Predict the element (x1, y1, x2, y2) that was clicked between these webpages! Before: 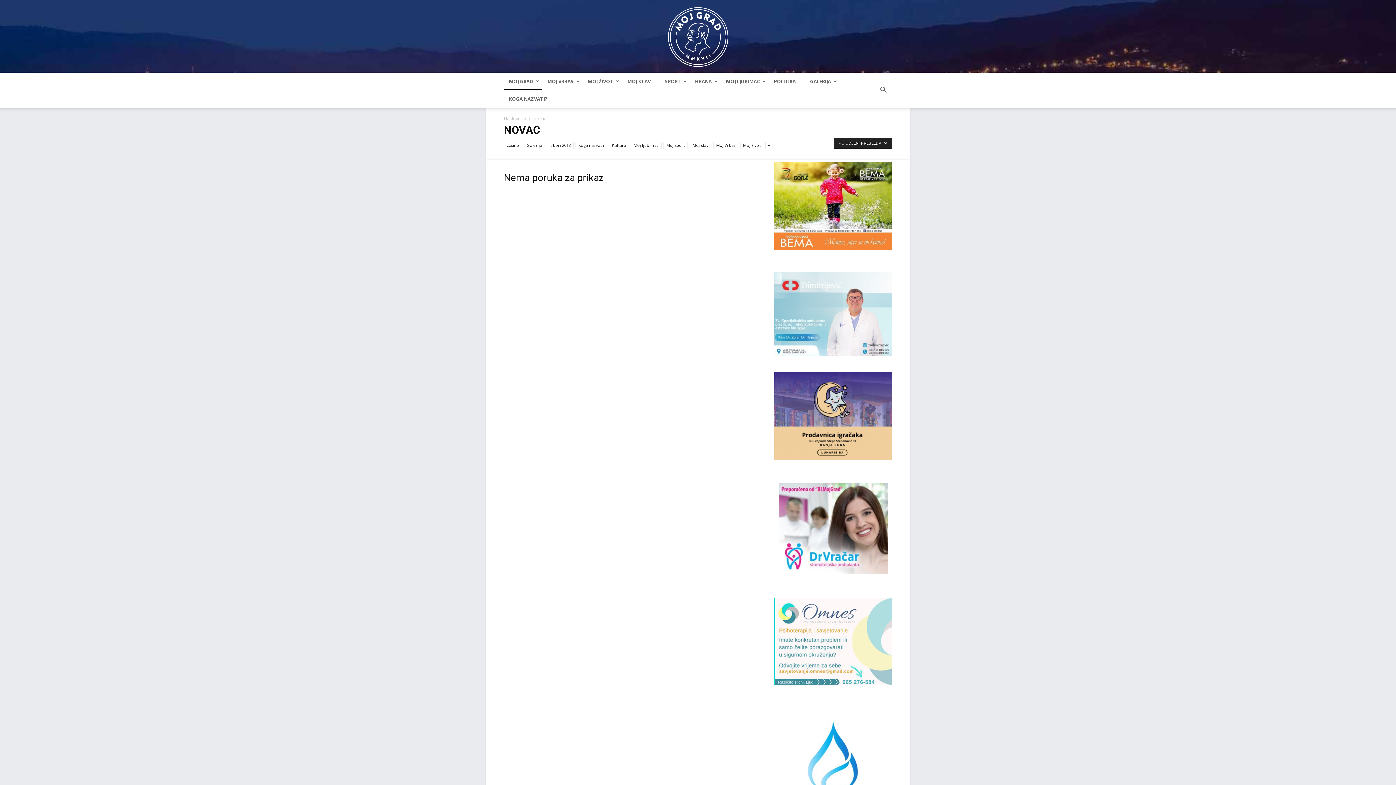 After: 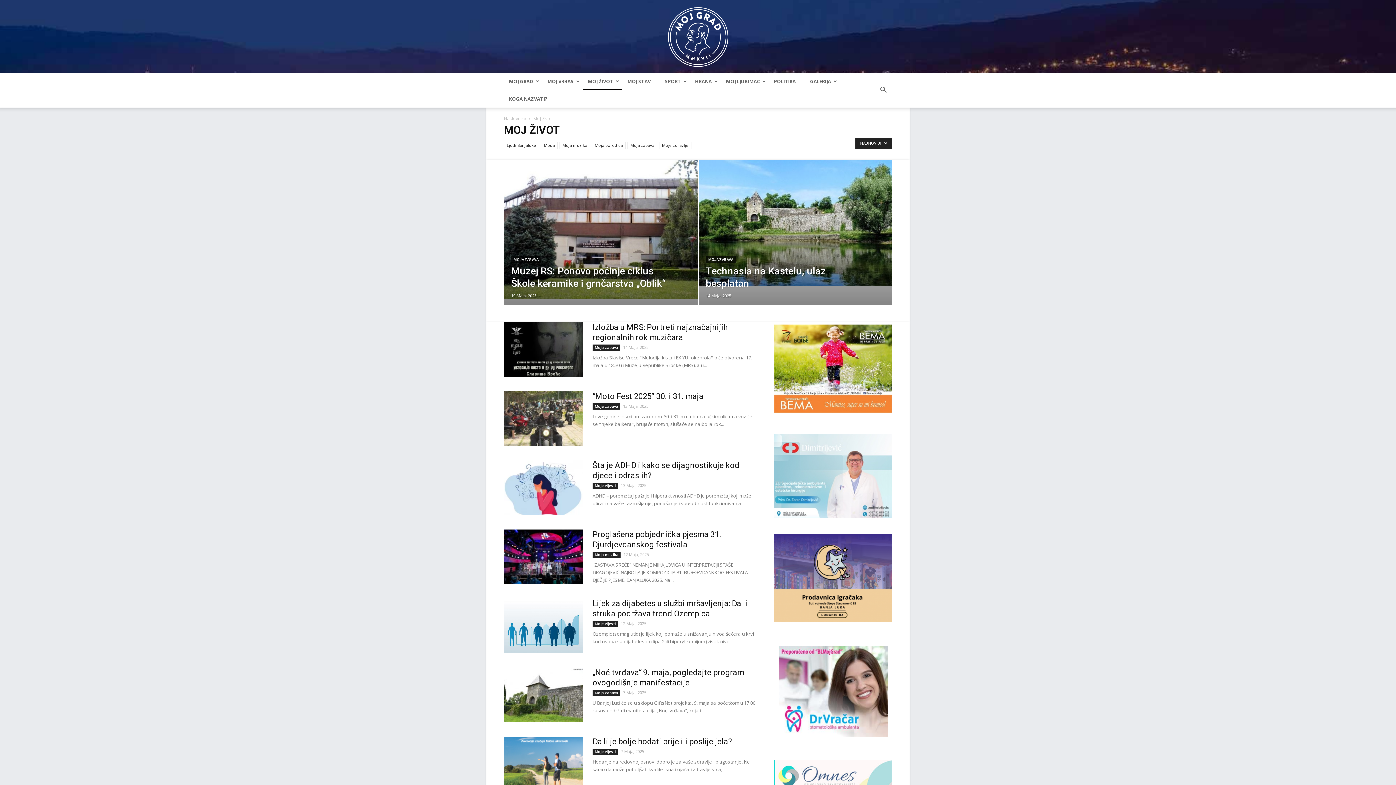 Action: label: Moj život bbox: (740, 141, 763, 149)